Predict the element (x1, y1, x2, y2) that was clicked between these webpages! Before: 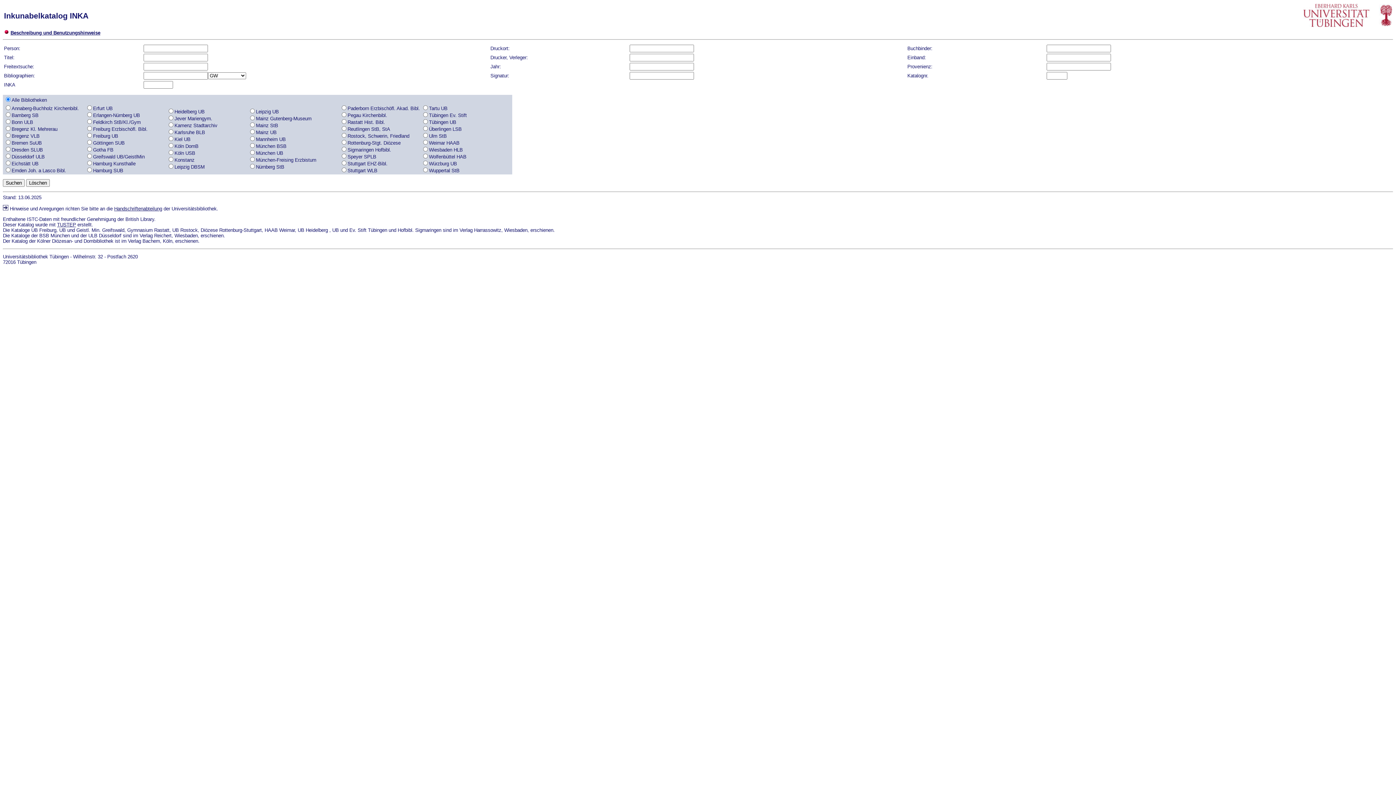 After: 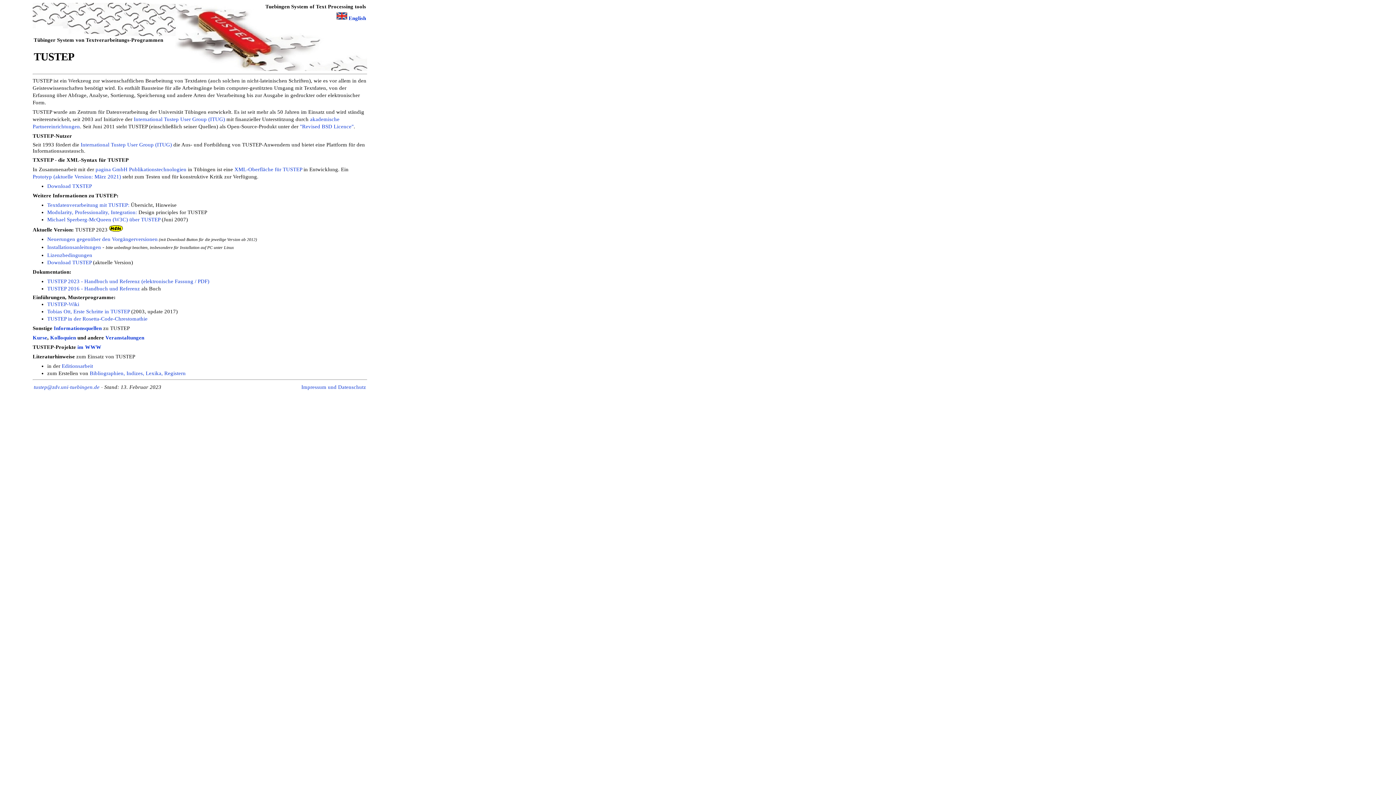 Action: bbox: (57, 222, 76, 227) label: TUSTEP